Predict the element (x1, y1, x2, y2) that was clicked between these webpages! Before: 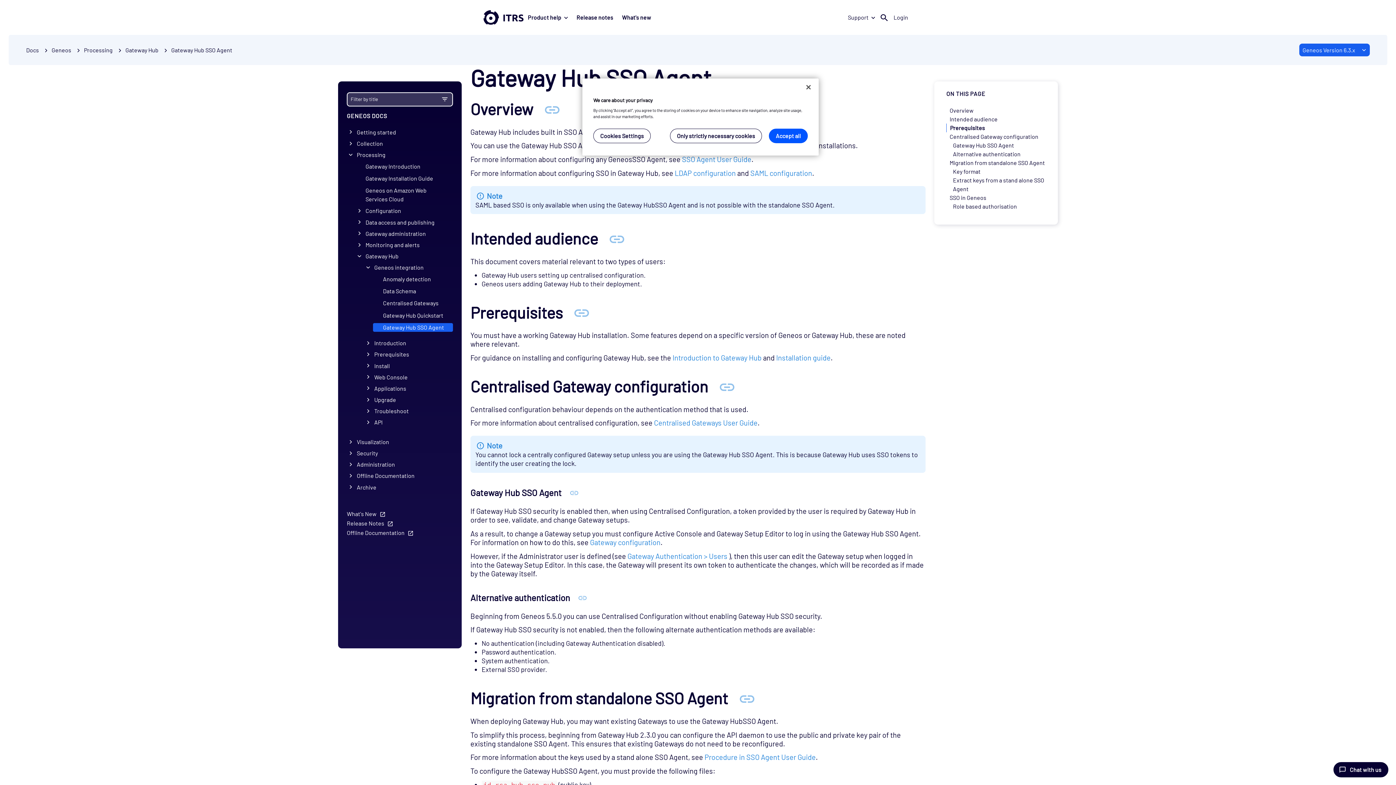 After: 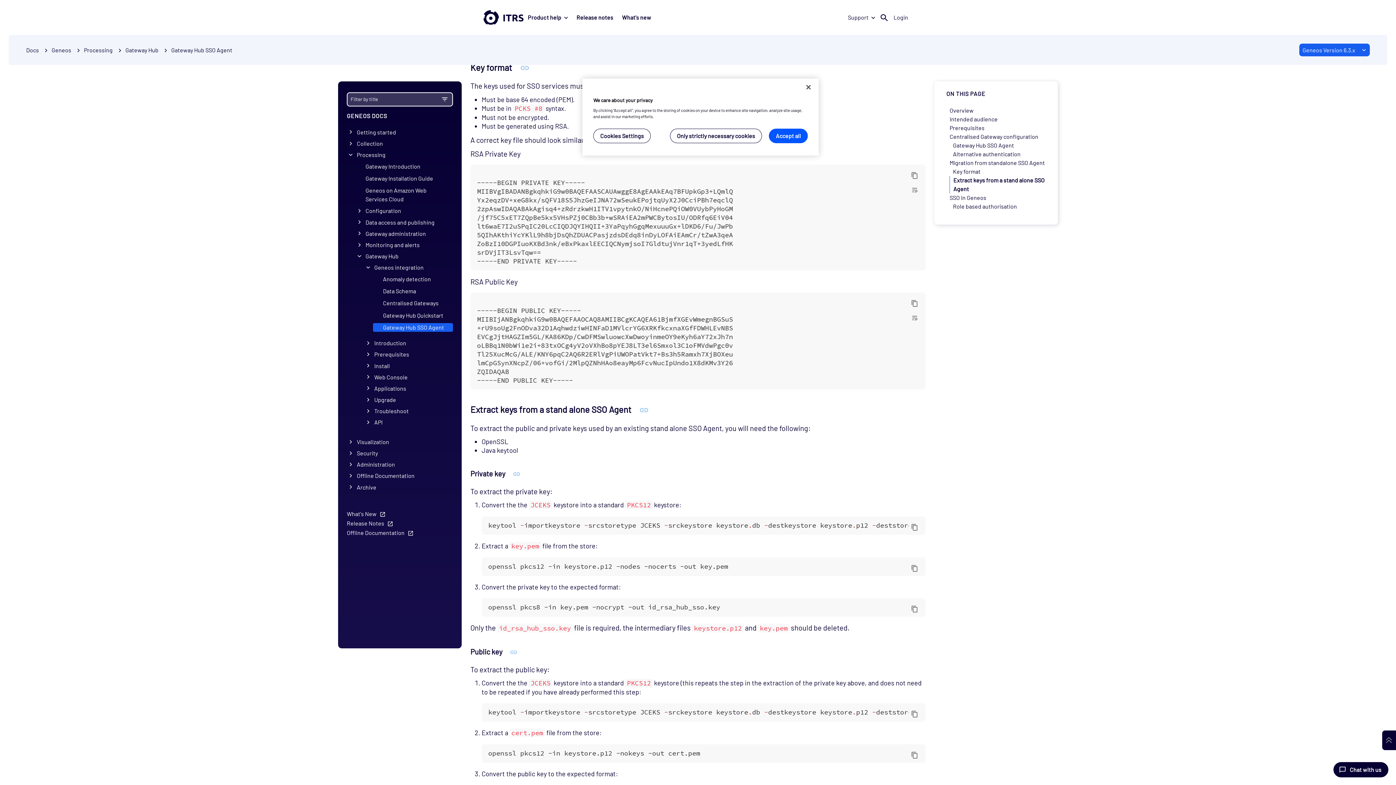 Action: label: Key format bbox: (949, 167, 980, 176)